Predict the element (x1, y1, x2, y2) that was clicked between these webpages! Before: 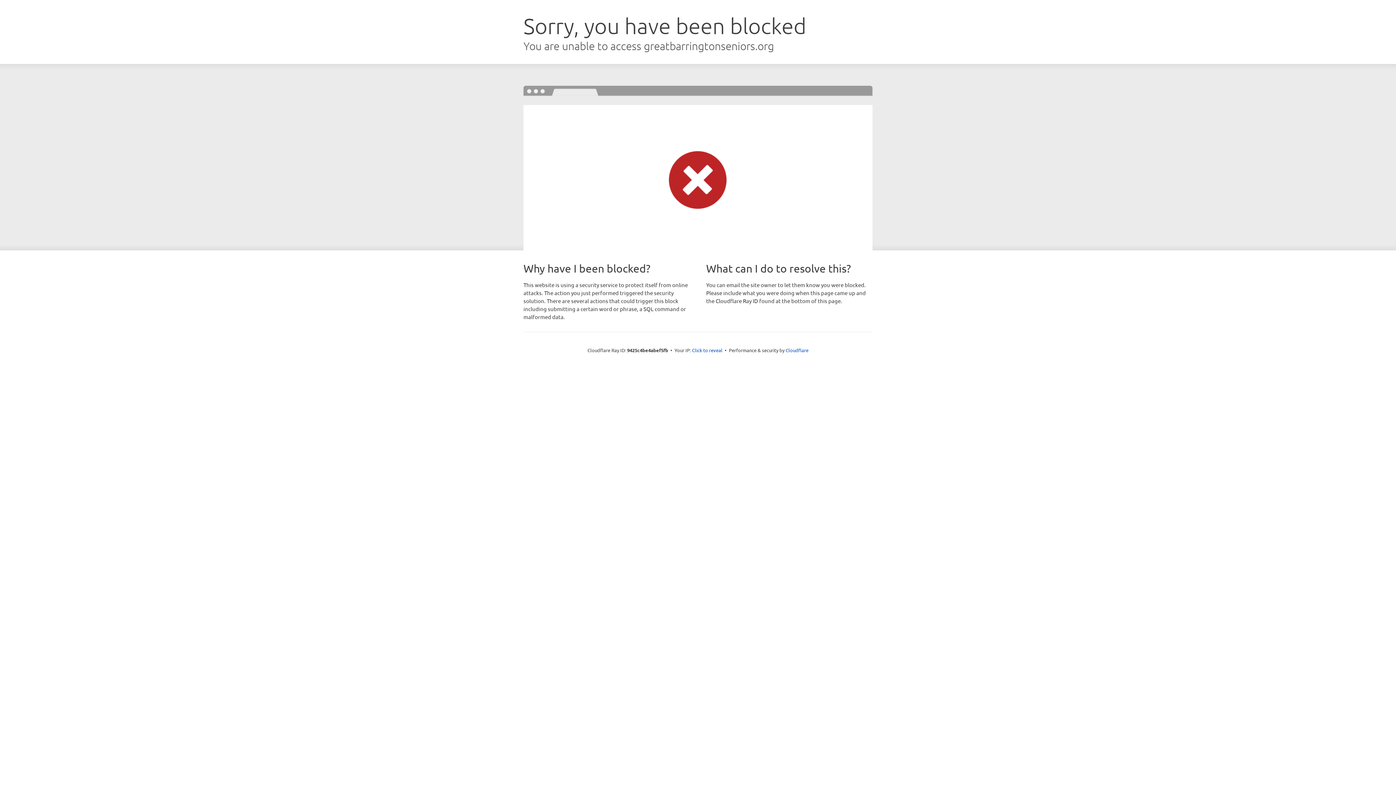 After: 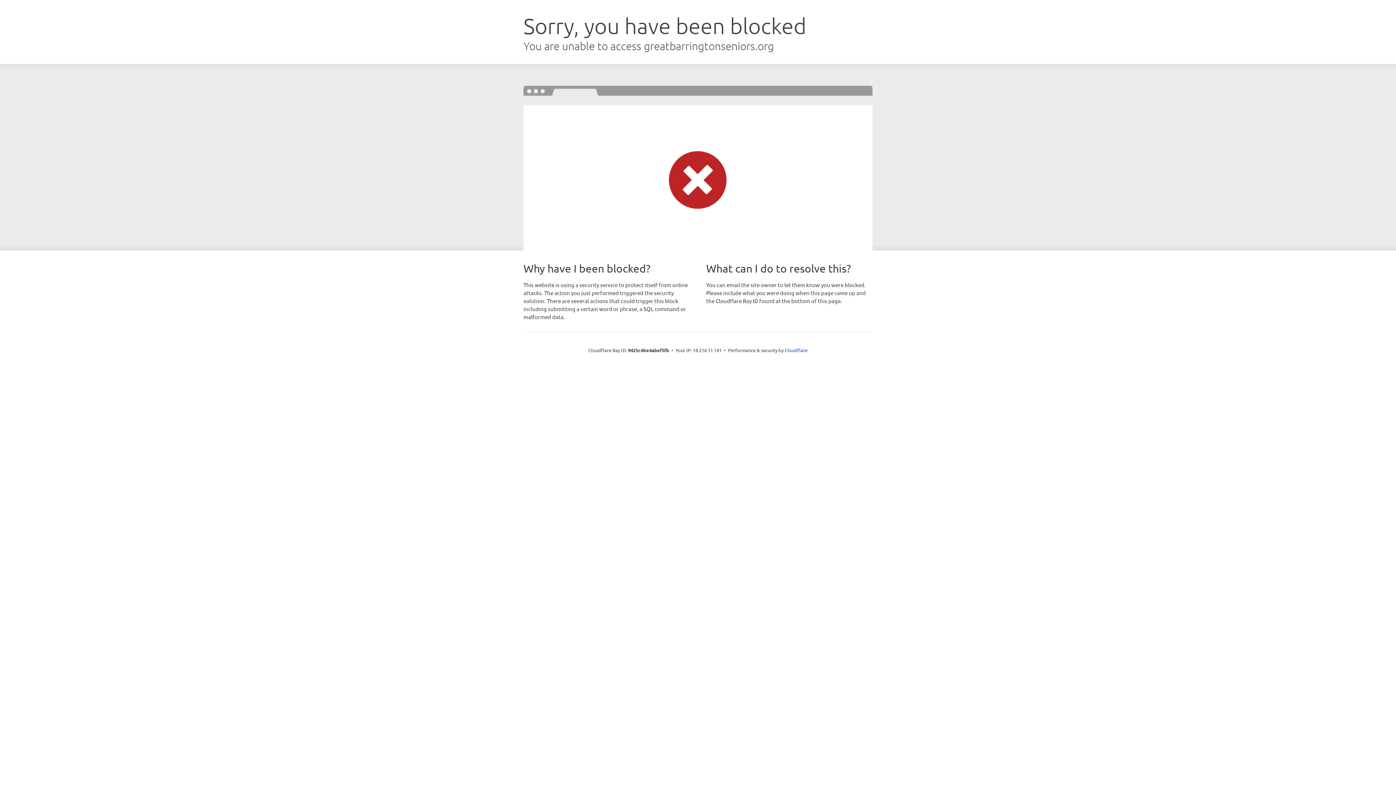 Action: label: Click to reveal bbox: (692, 346, 722, 353)